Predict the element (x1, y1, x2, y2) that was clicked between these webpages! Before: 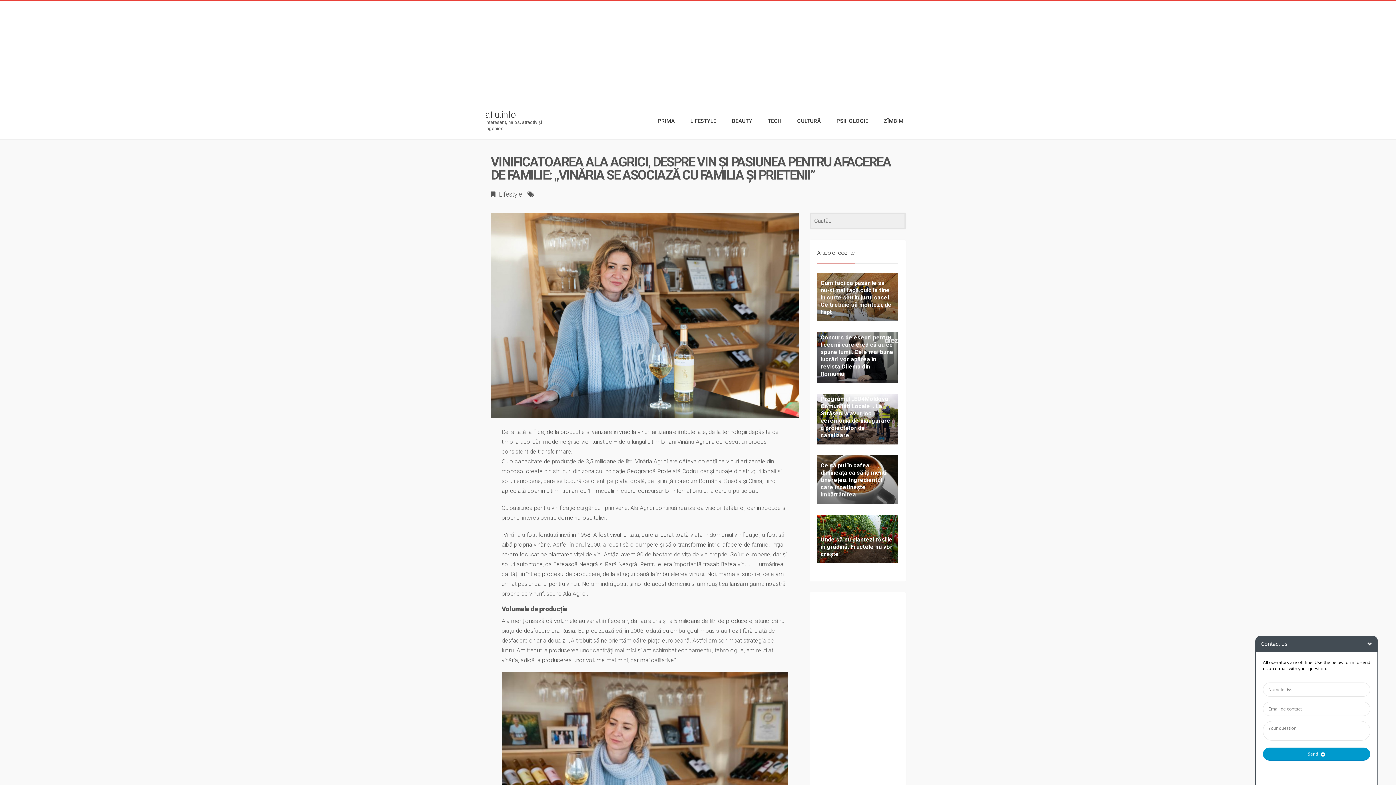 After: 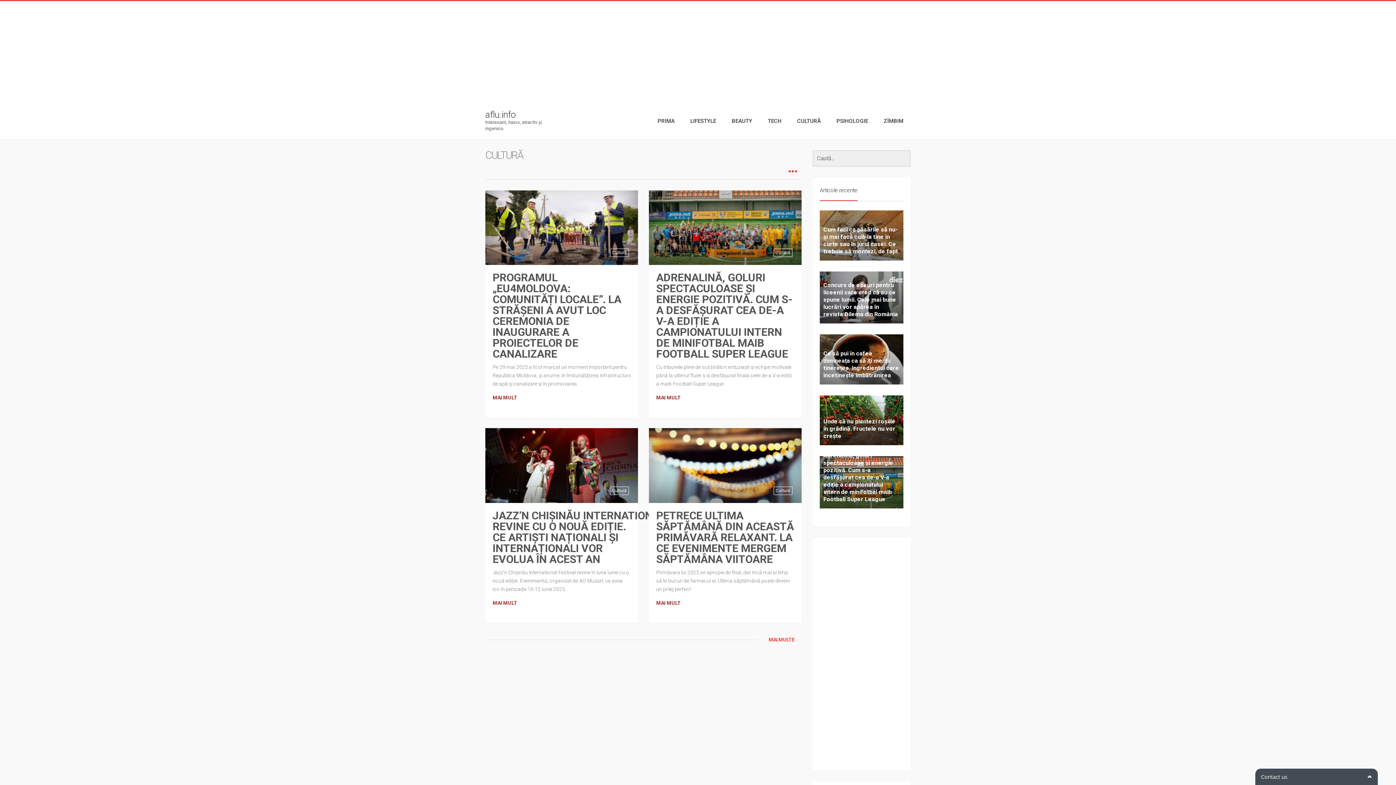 Action: bbox: (790, 113, 828, 129) label: CULTURĂ